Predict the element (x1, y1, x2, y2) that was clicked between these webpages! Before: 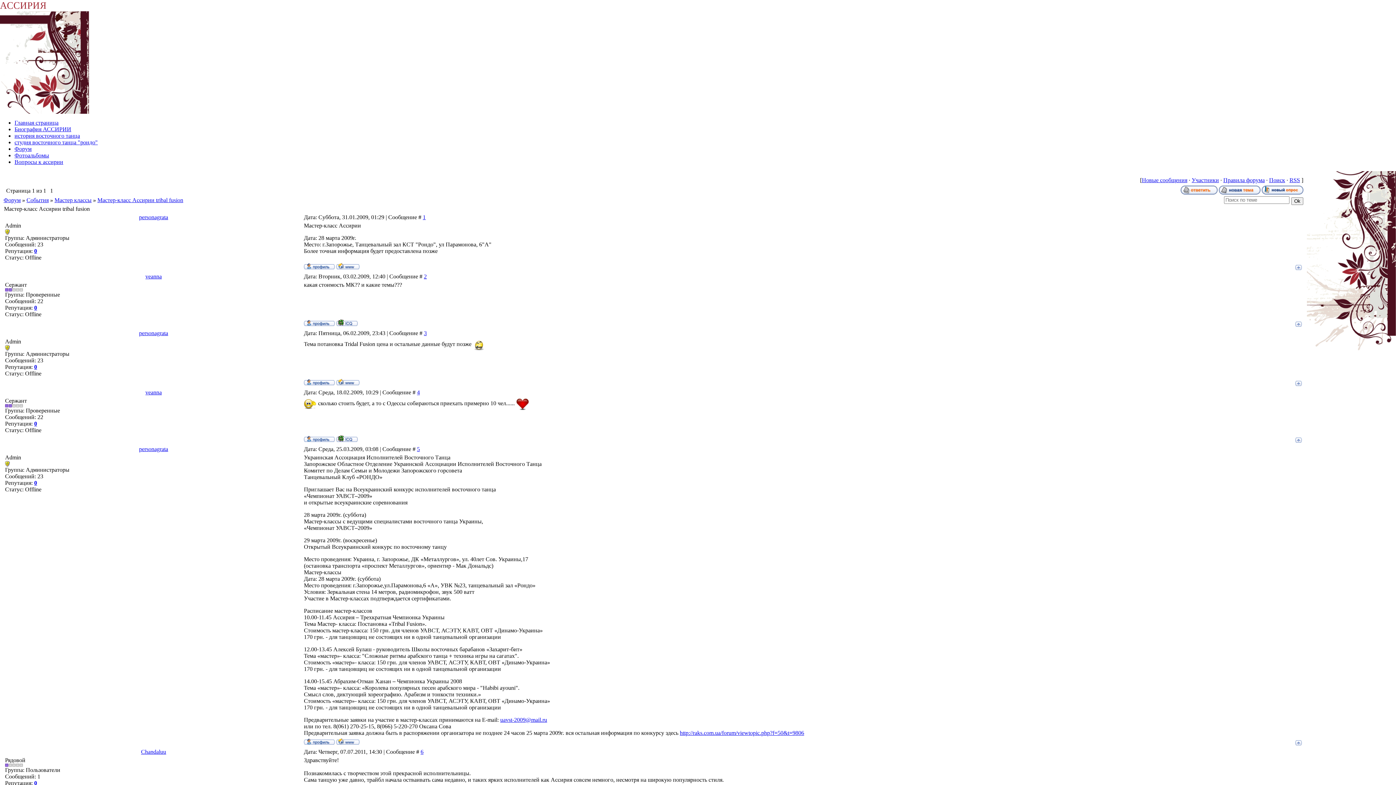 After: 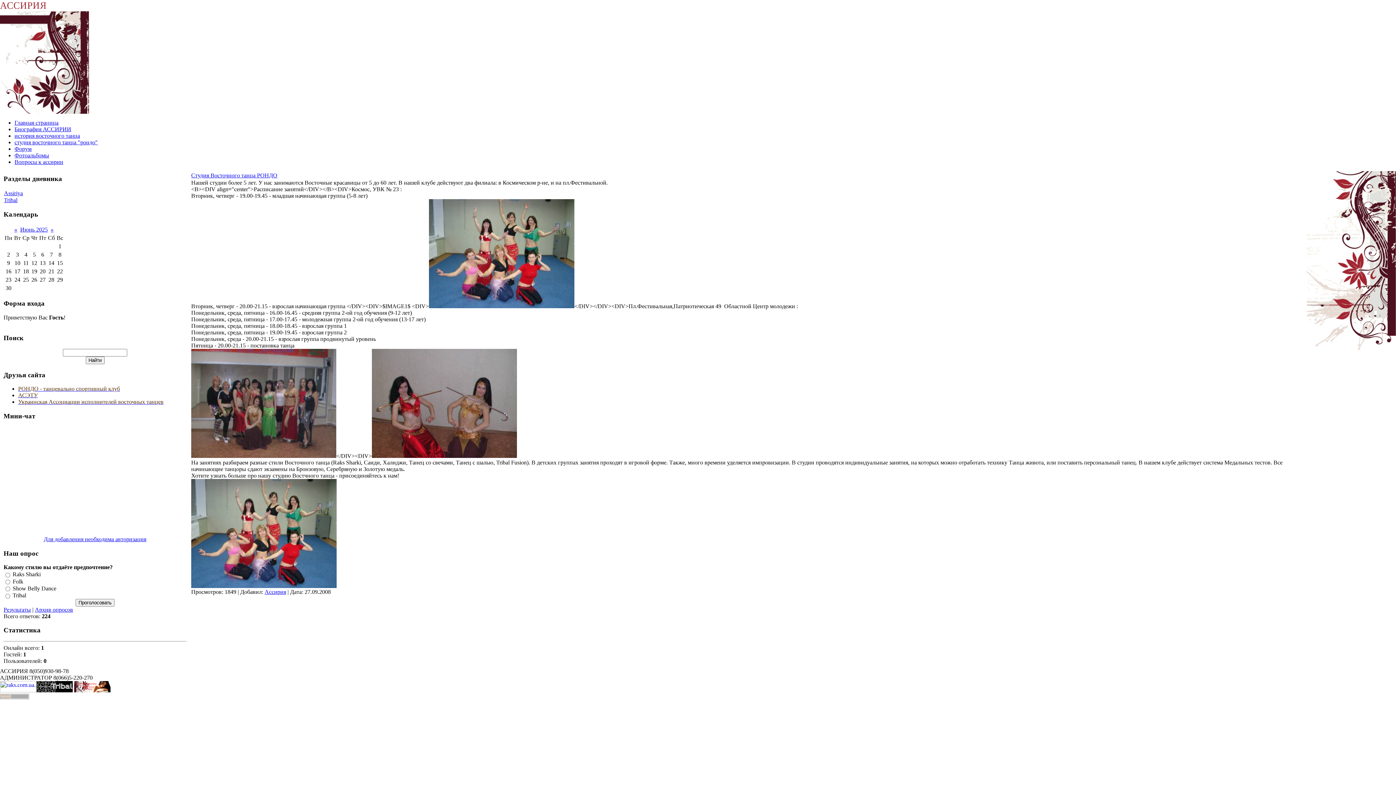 Action: label: студия восточного танца "рондо" bbox: (14, 139, 97, 145)